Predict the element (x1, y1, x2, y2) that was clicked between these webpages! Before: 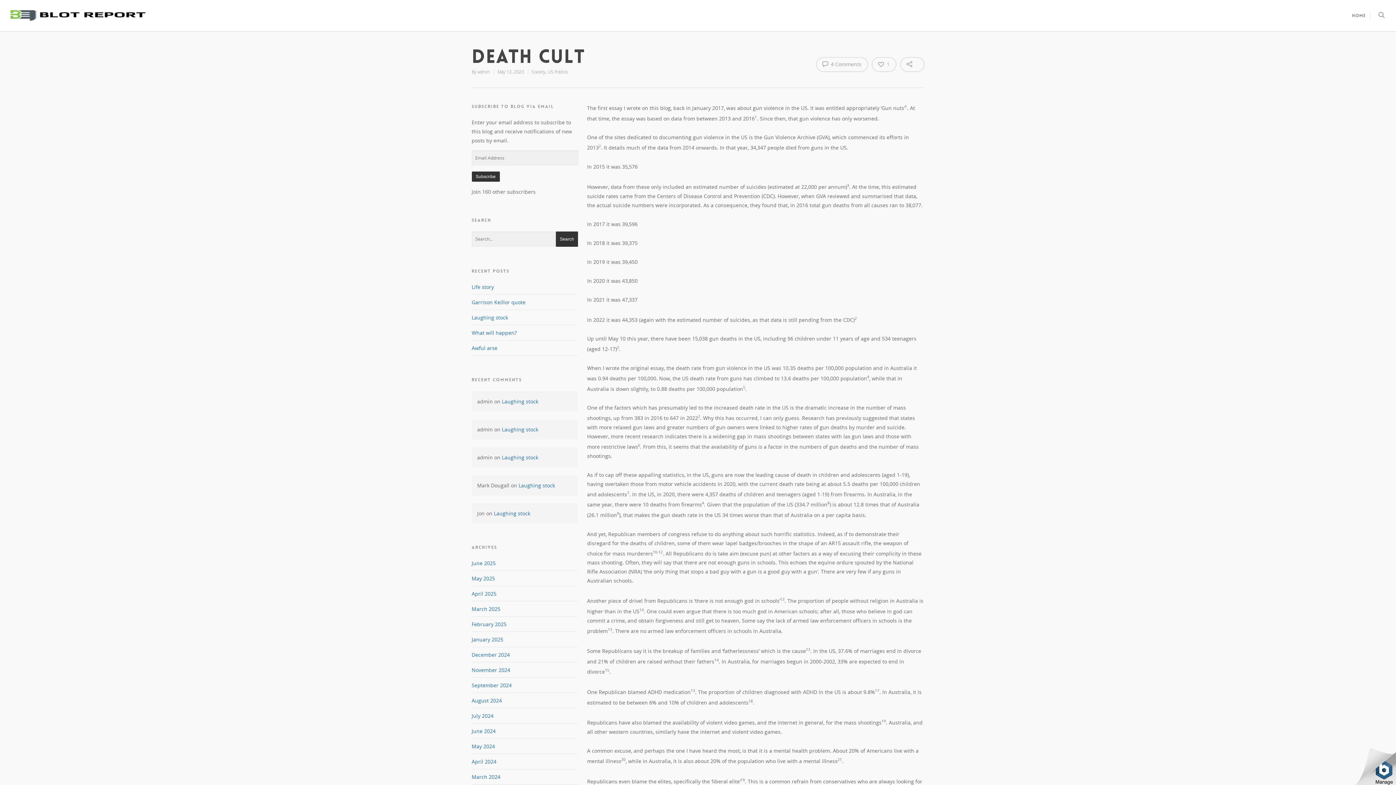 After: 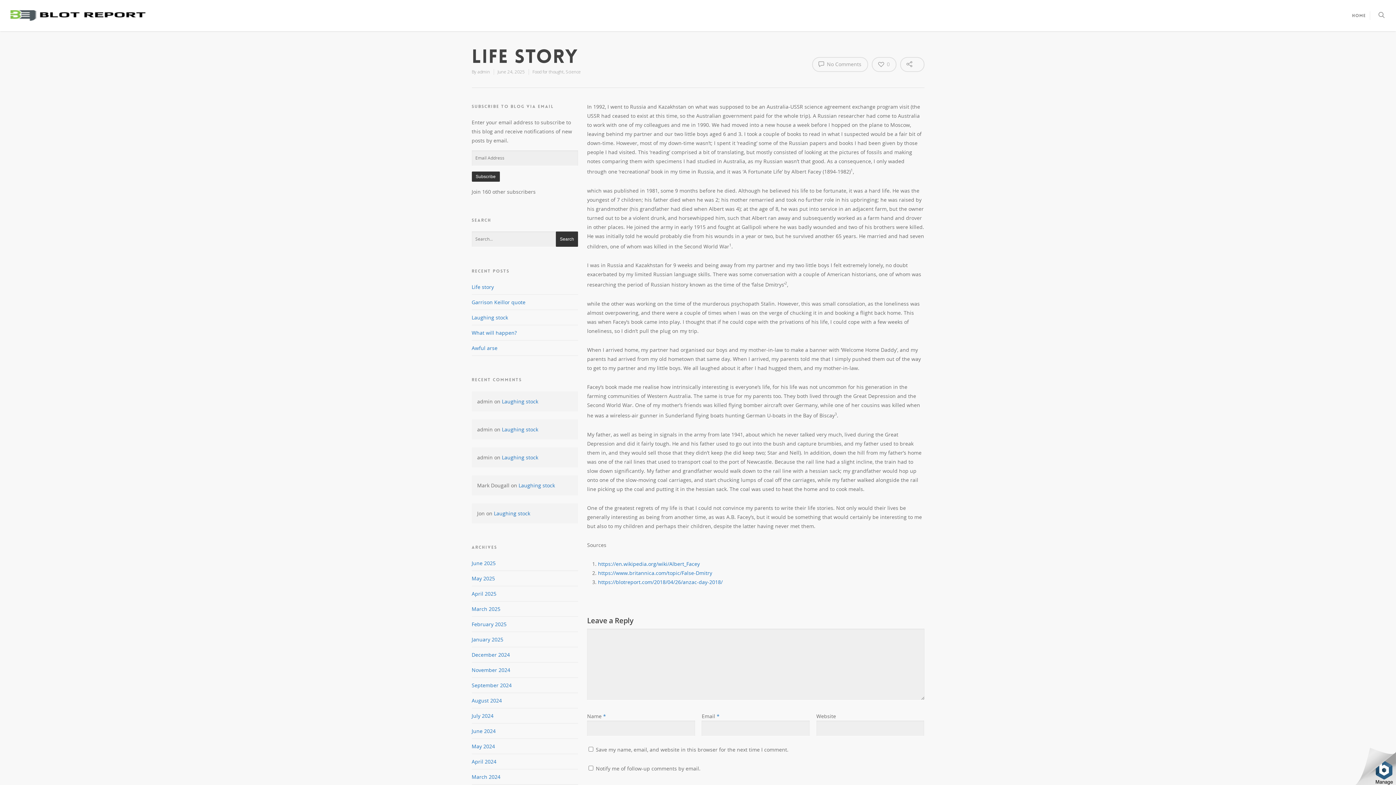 Action: bbox: (471, 283, 494, 290) label: Life story